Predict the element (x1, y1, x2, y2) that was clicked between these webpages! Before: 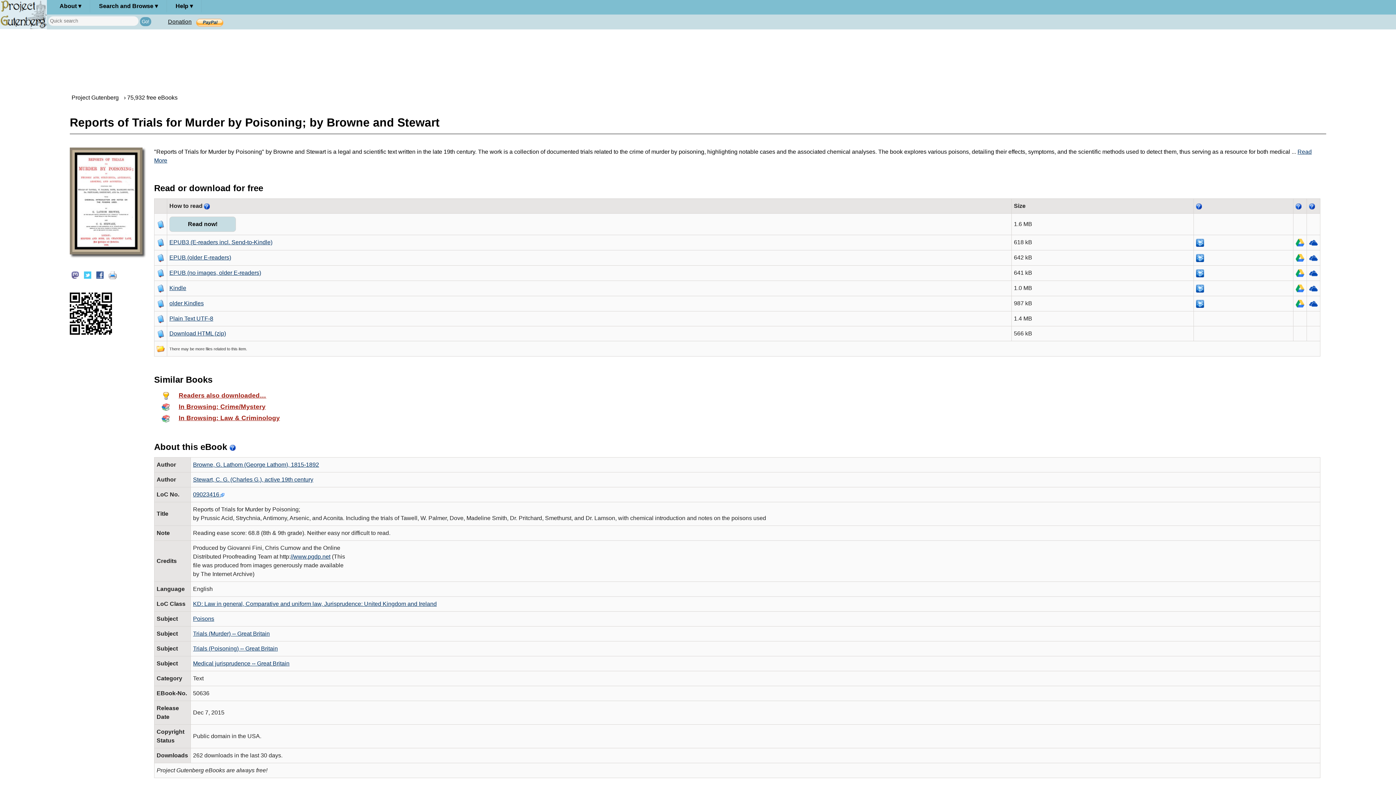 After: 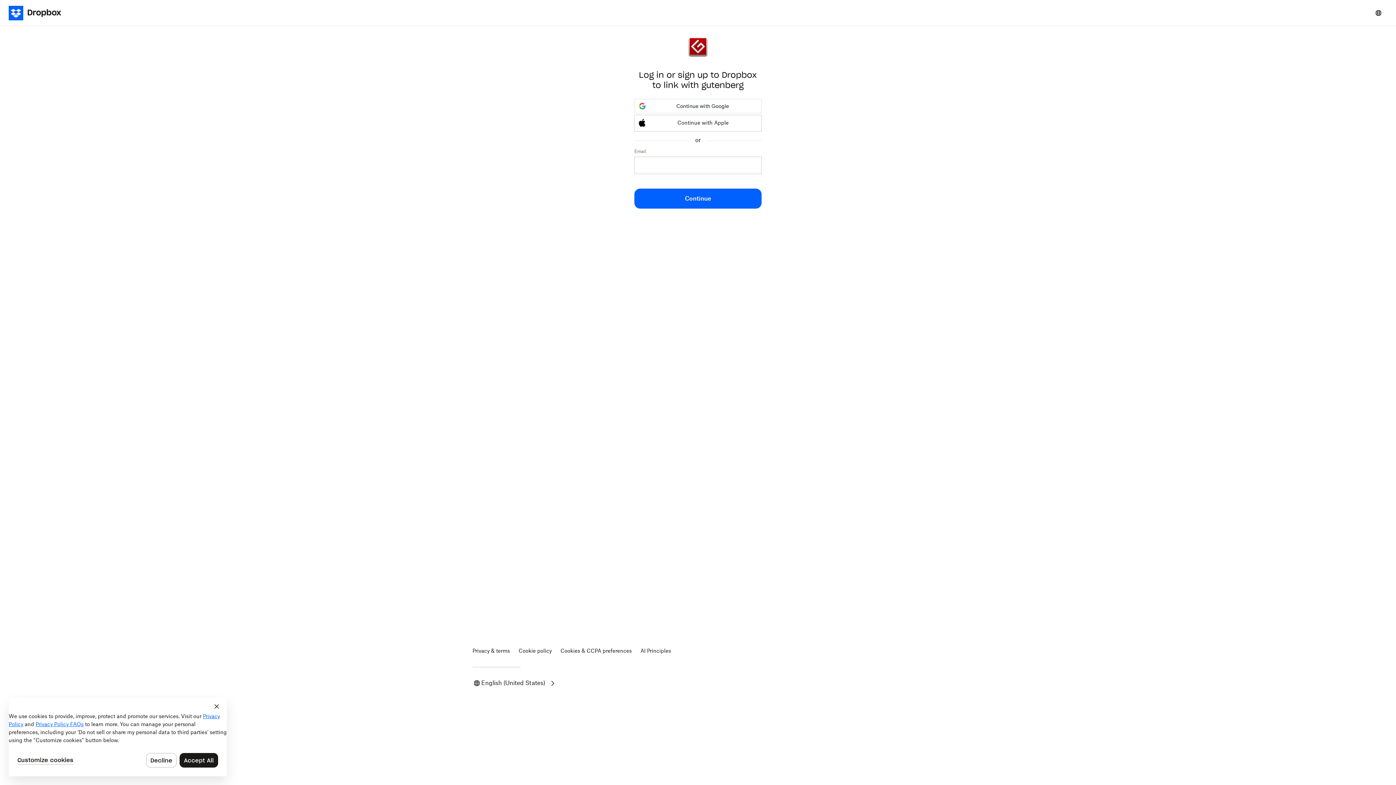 Action: bbox: (1196, 254, 1204, 260)